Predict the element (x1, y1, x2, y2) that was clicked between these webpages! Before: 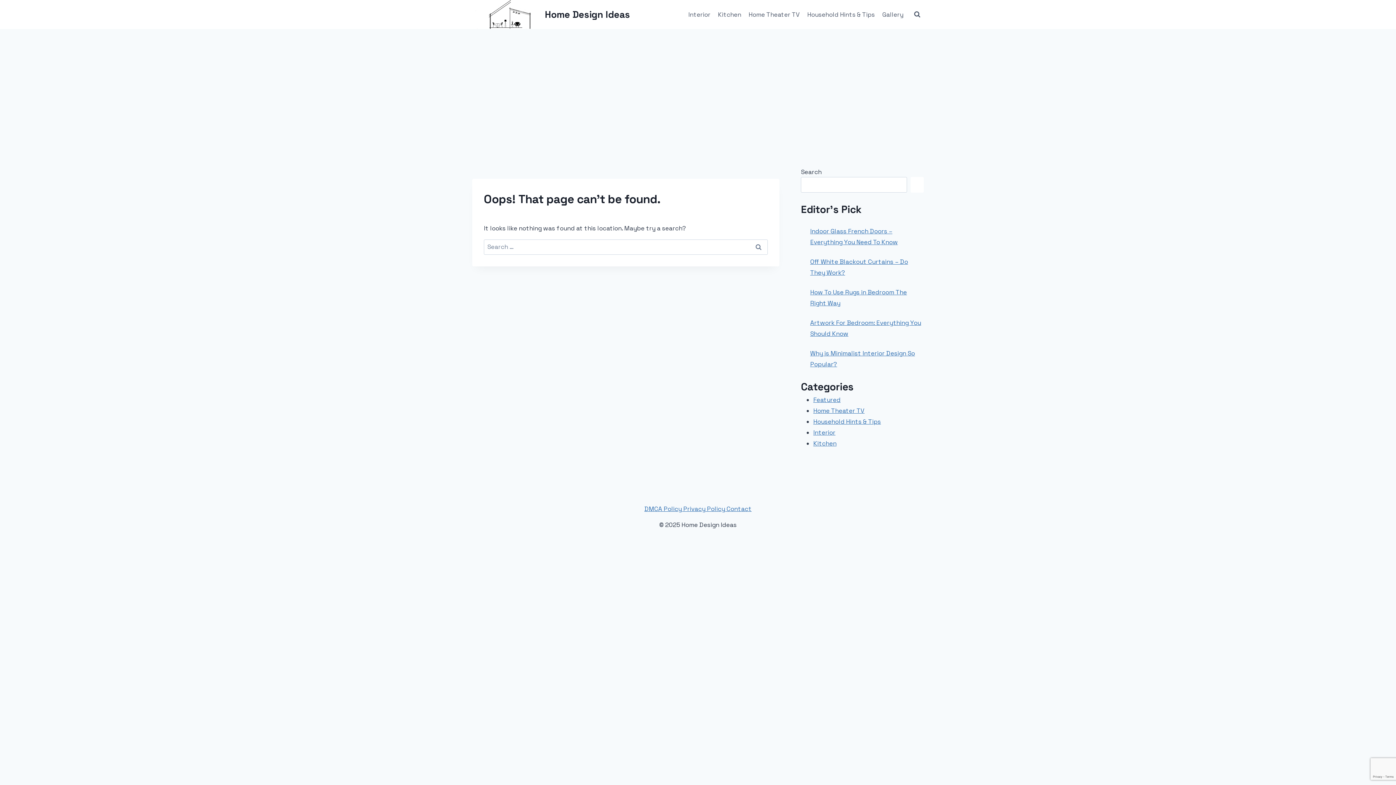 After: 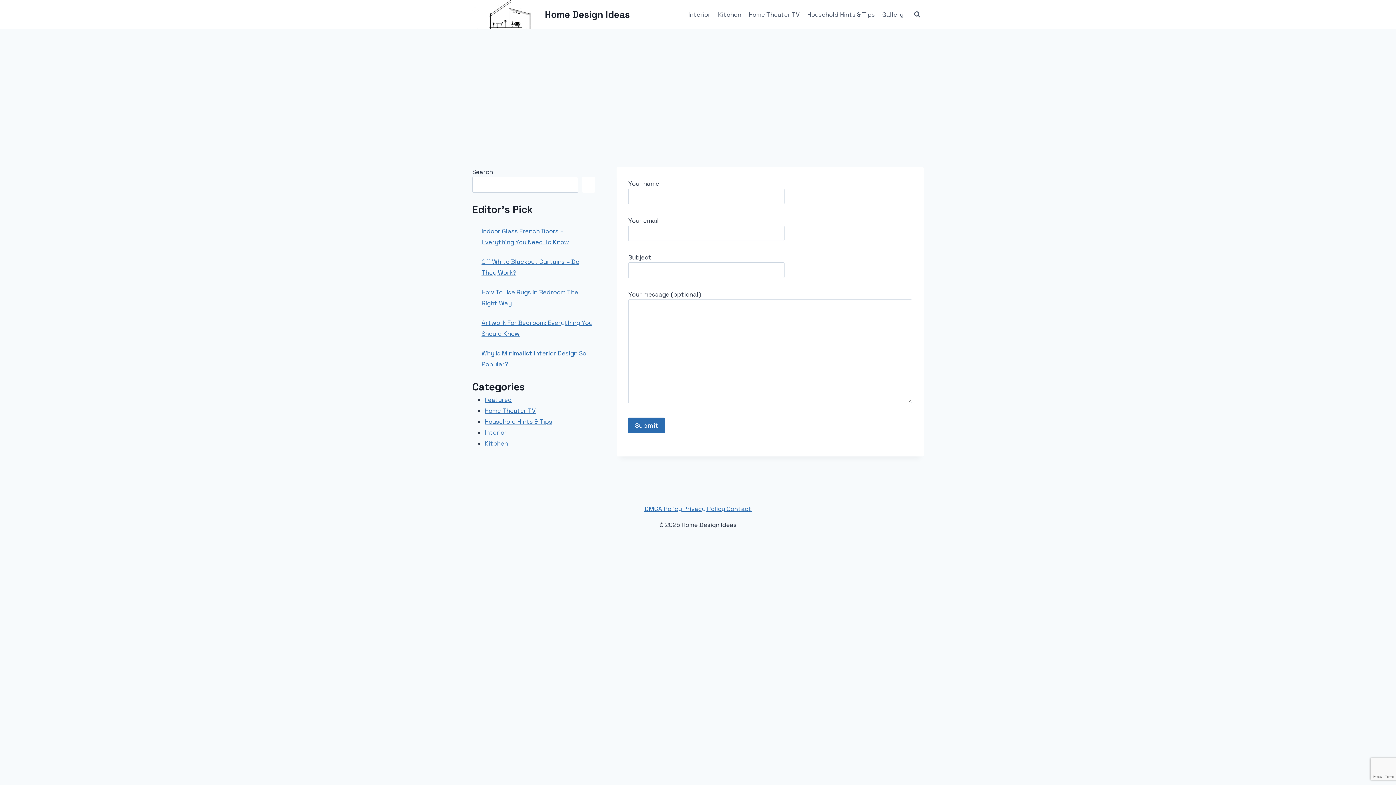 Action: bbox: (726, 505, 751, 513) label: Contact